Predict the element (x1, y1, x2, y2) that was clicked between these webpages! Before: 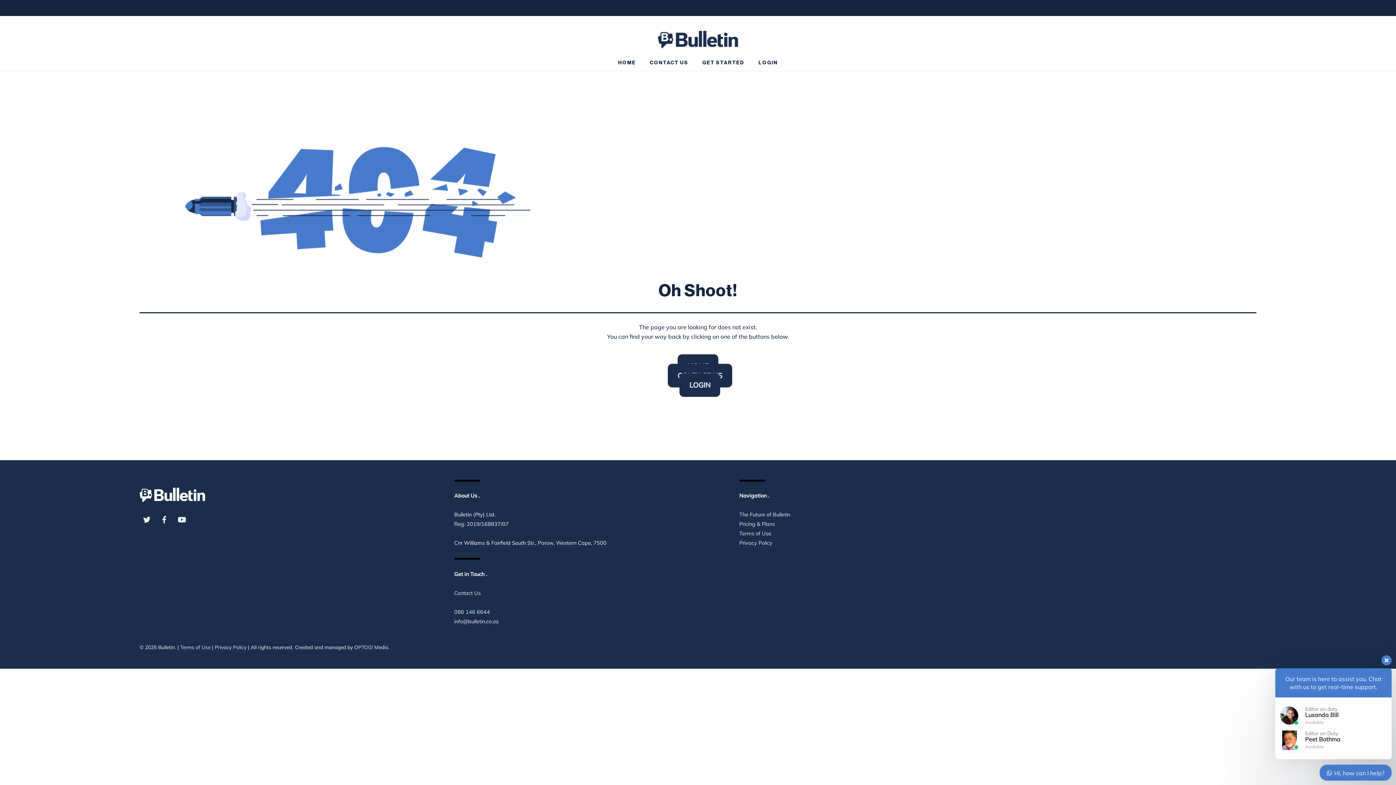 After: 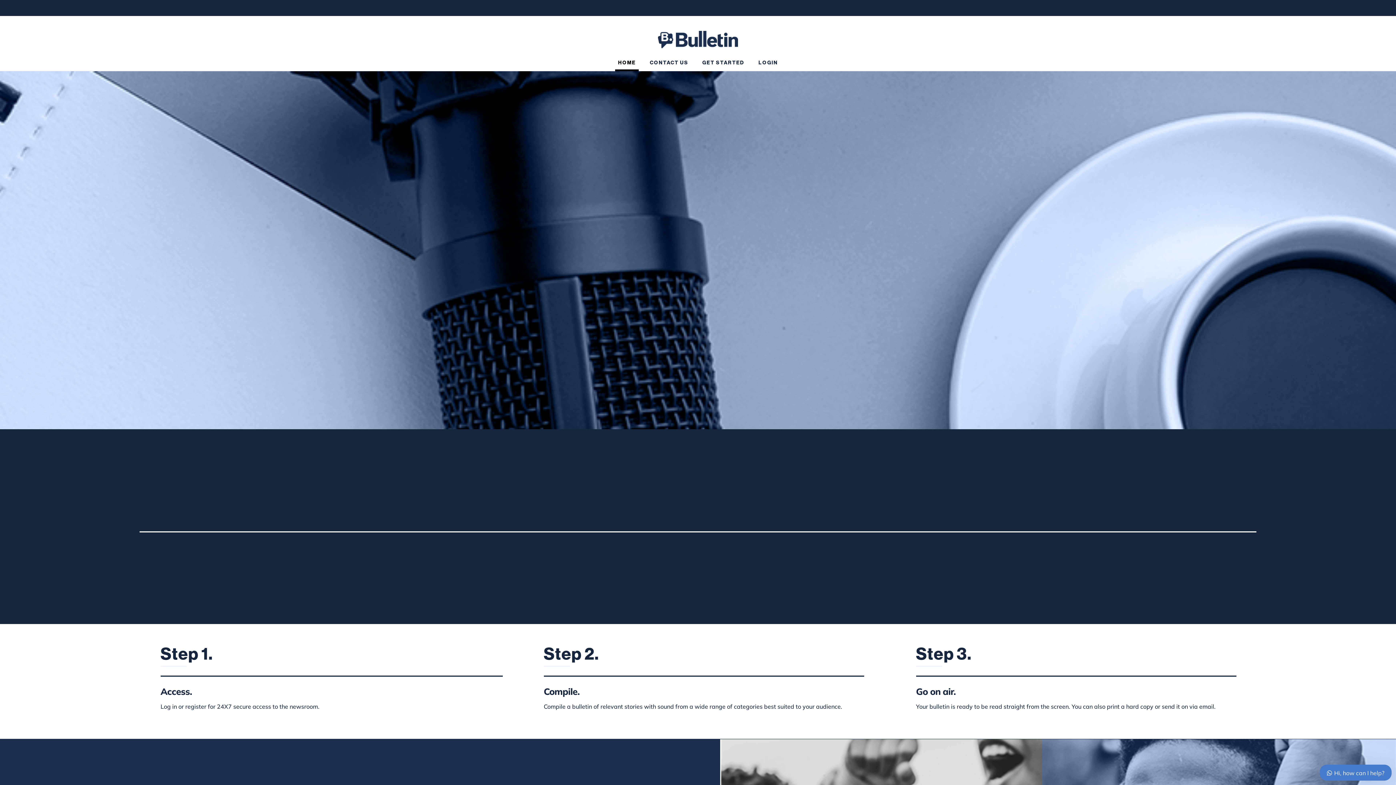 Action: label: HOME bbox: (615, 55, 639, 70)